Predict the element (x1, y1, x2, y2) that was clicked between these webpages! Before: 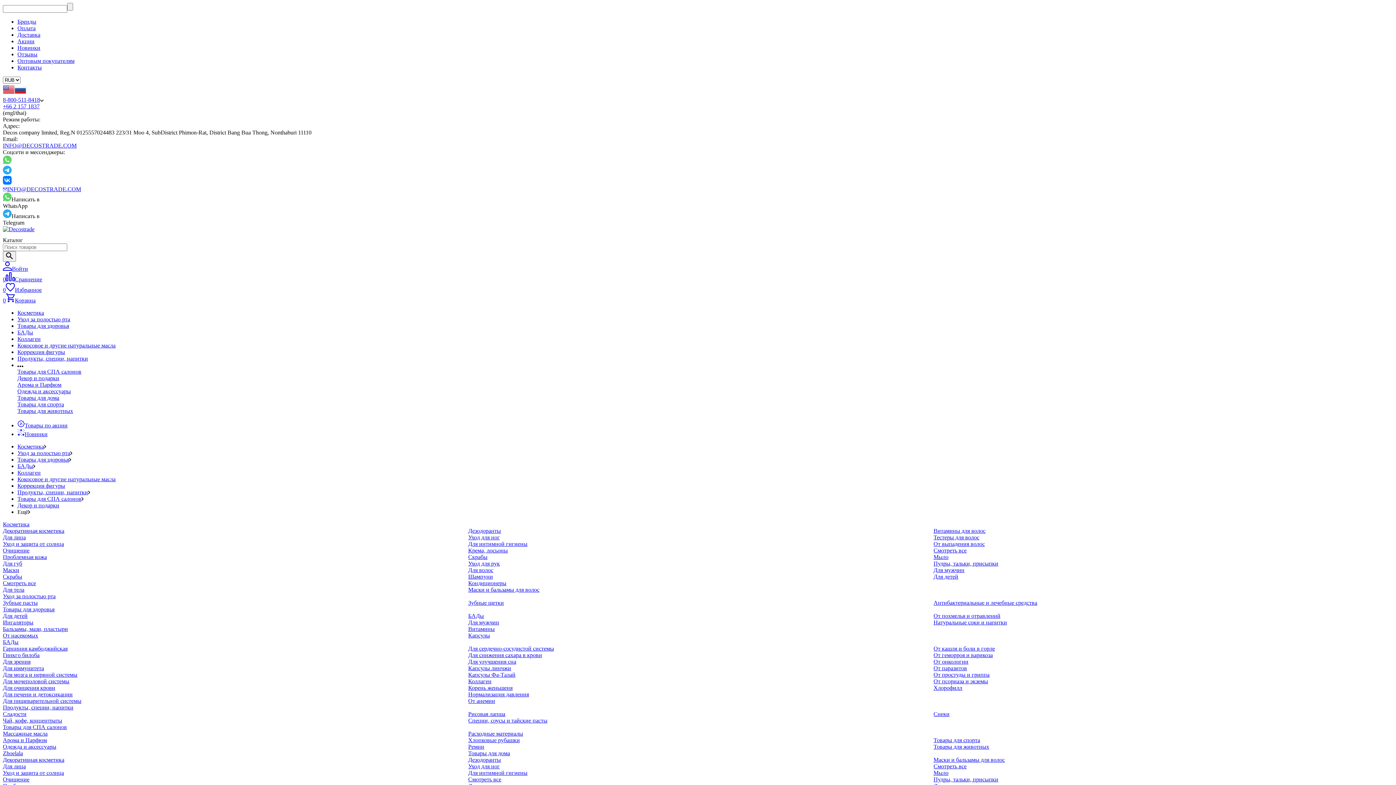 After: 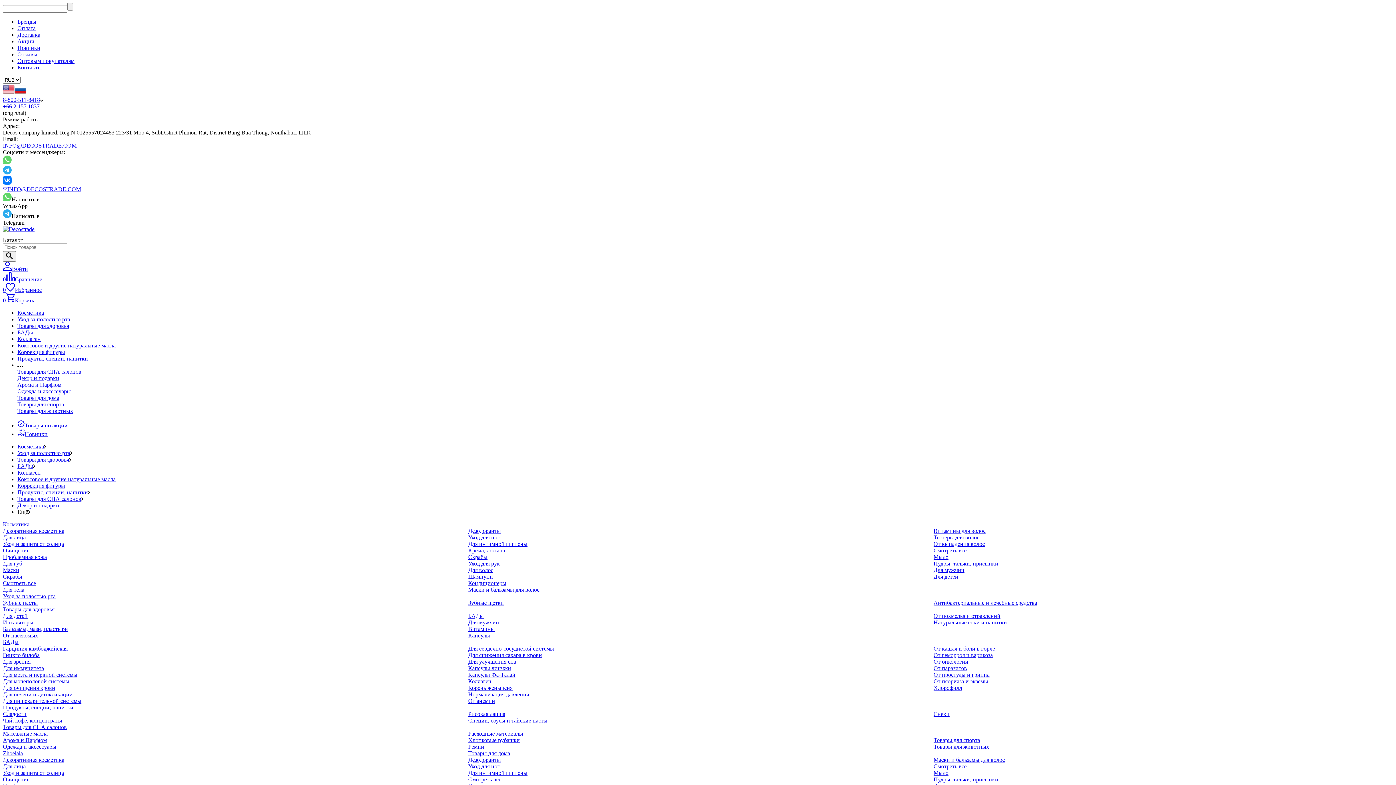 Action: label: Оптовым покупателям bbox: (17, 57, 74, 64)